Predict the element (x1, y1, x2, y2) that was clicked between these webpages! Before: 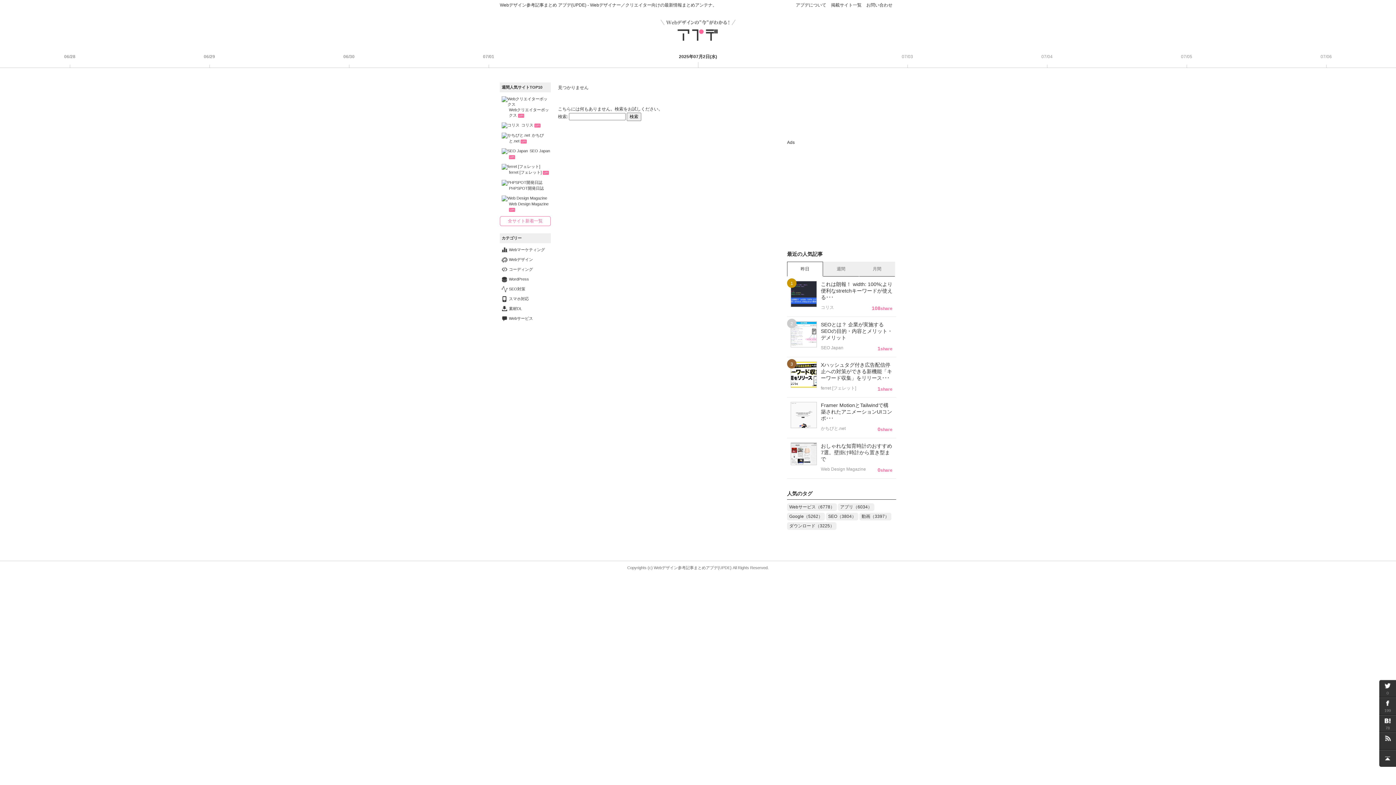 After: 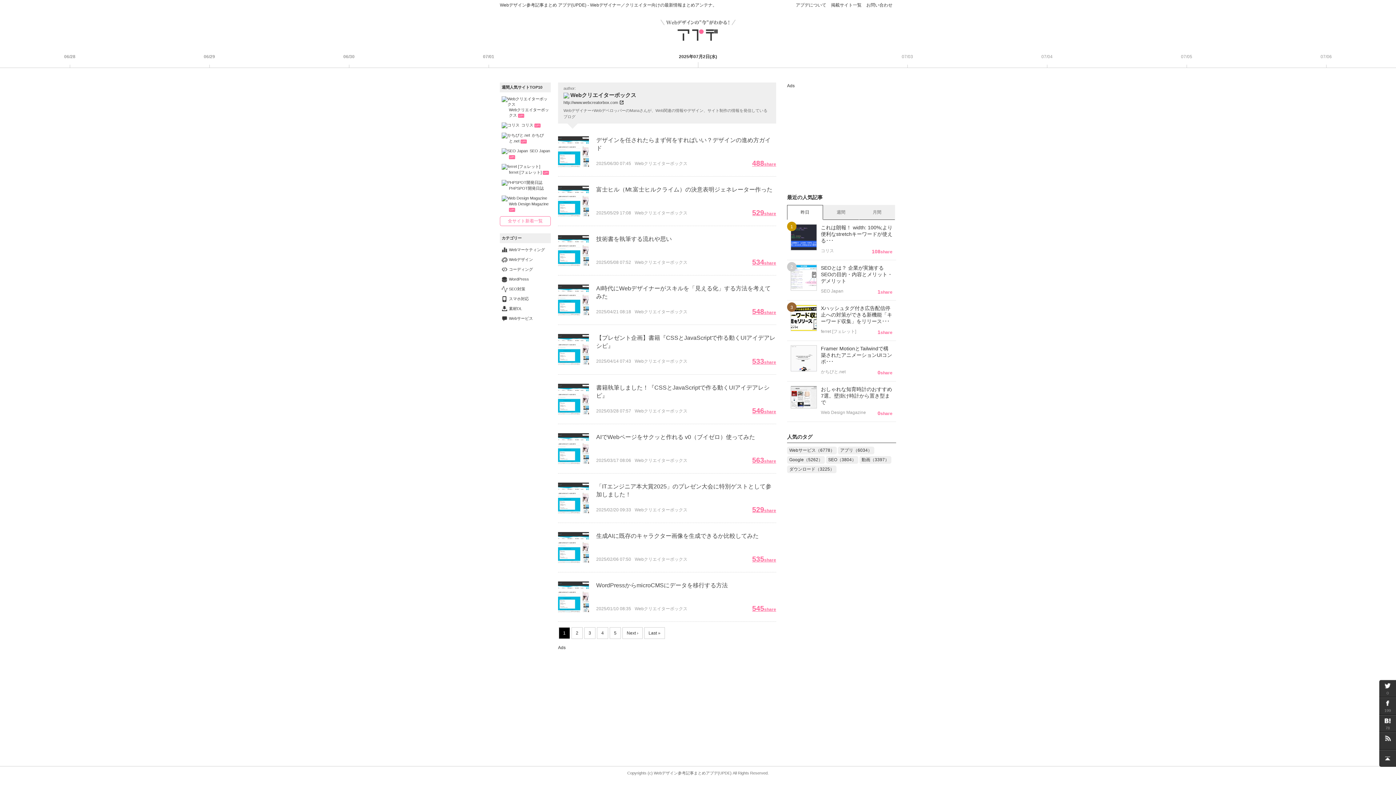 Action: label: Webクリエイターボックス UP! bbox: (500, 94, 550, 120)